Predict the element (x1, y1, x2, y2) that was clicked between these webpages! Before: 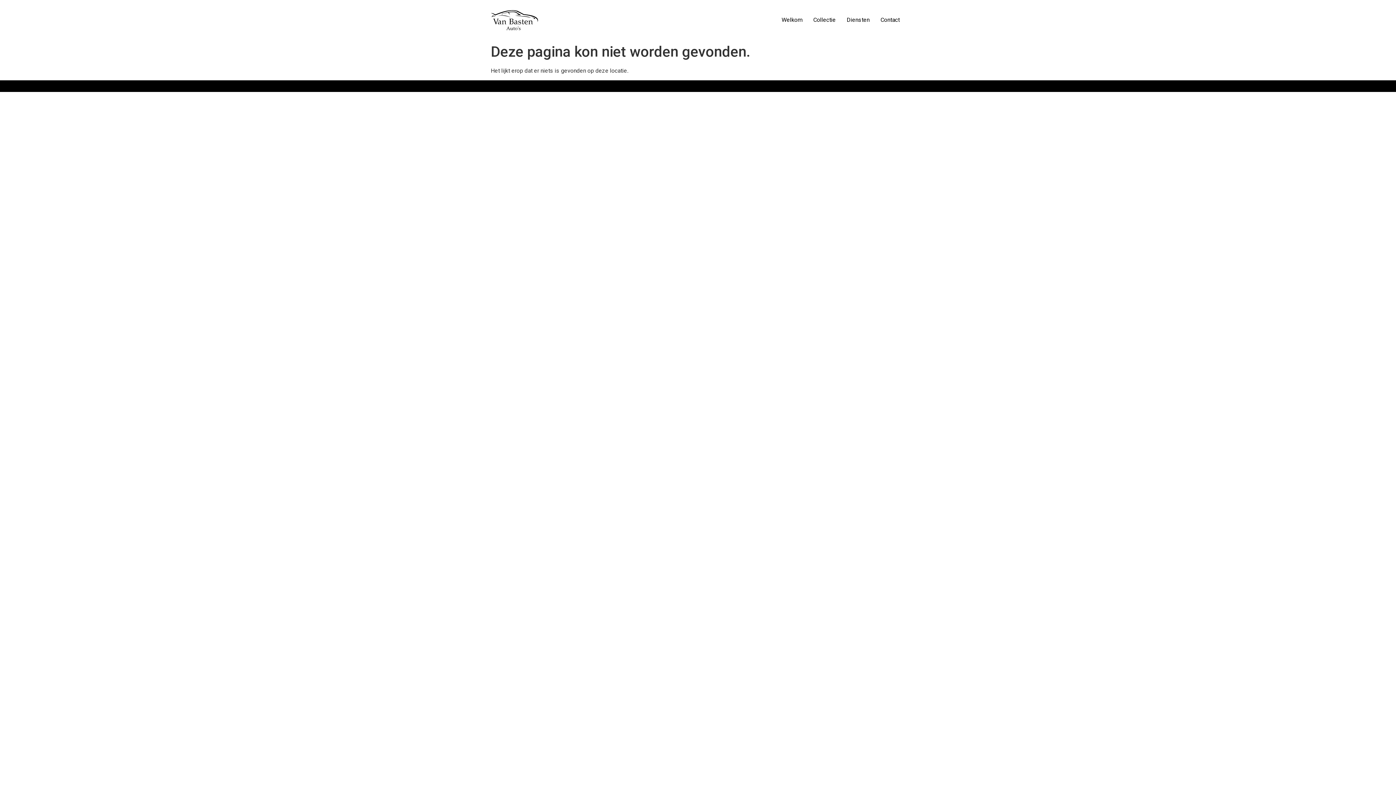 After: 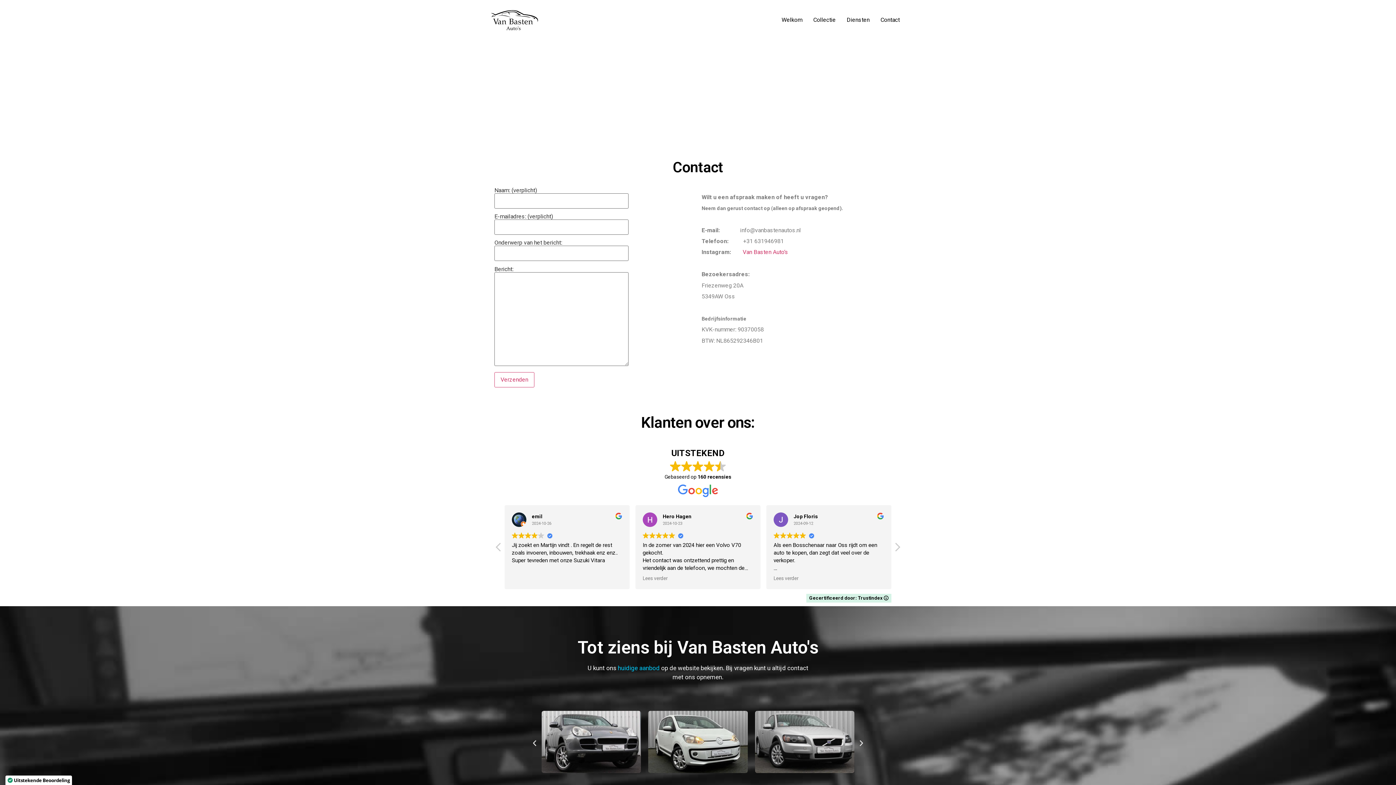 Action: label: Contact bbox: (875, 12, 905, 27)